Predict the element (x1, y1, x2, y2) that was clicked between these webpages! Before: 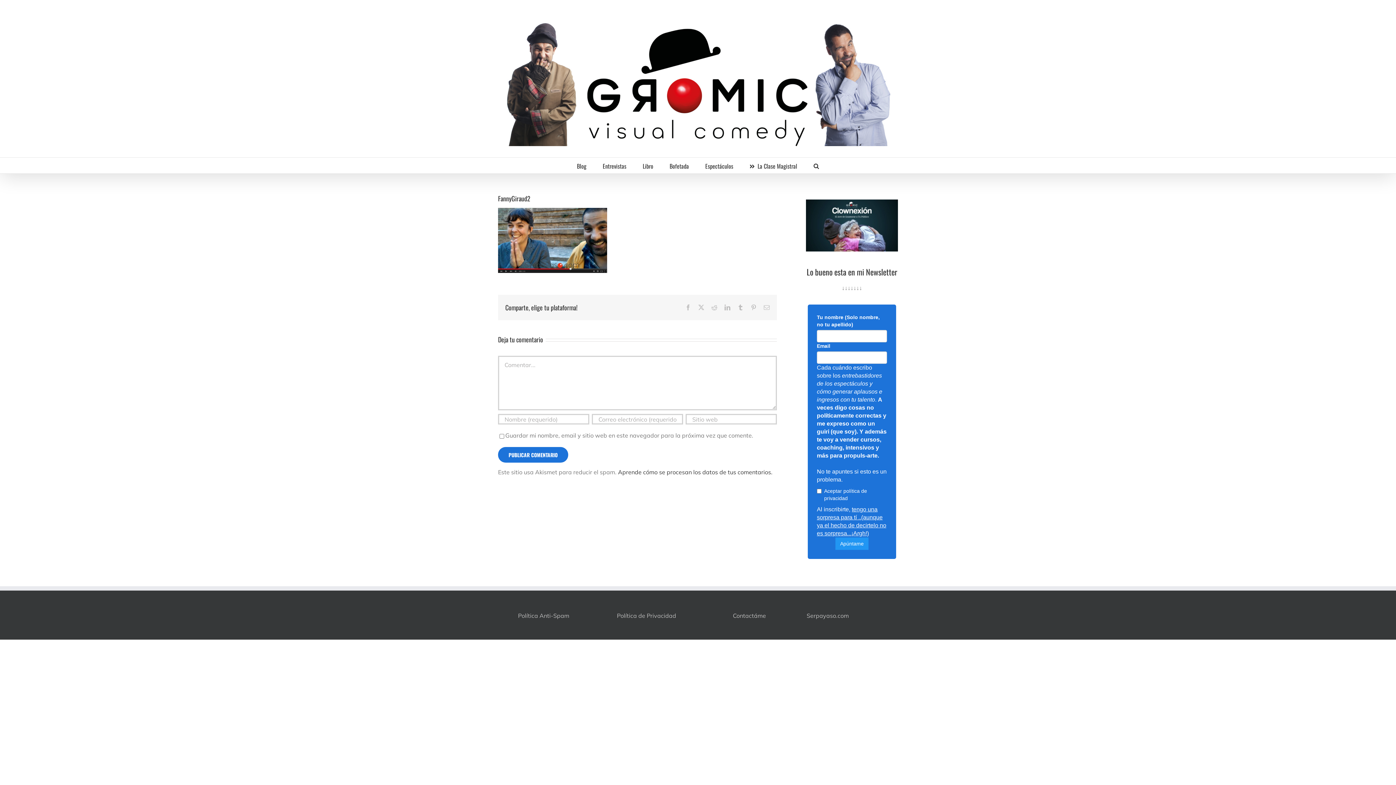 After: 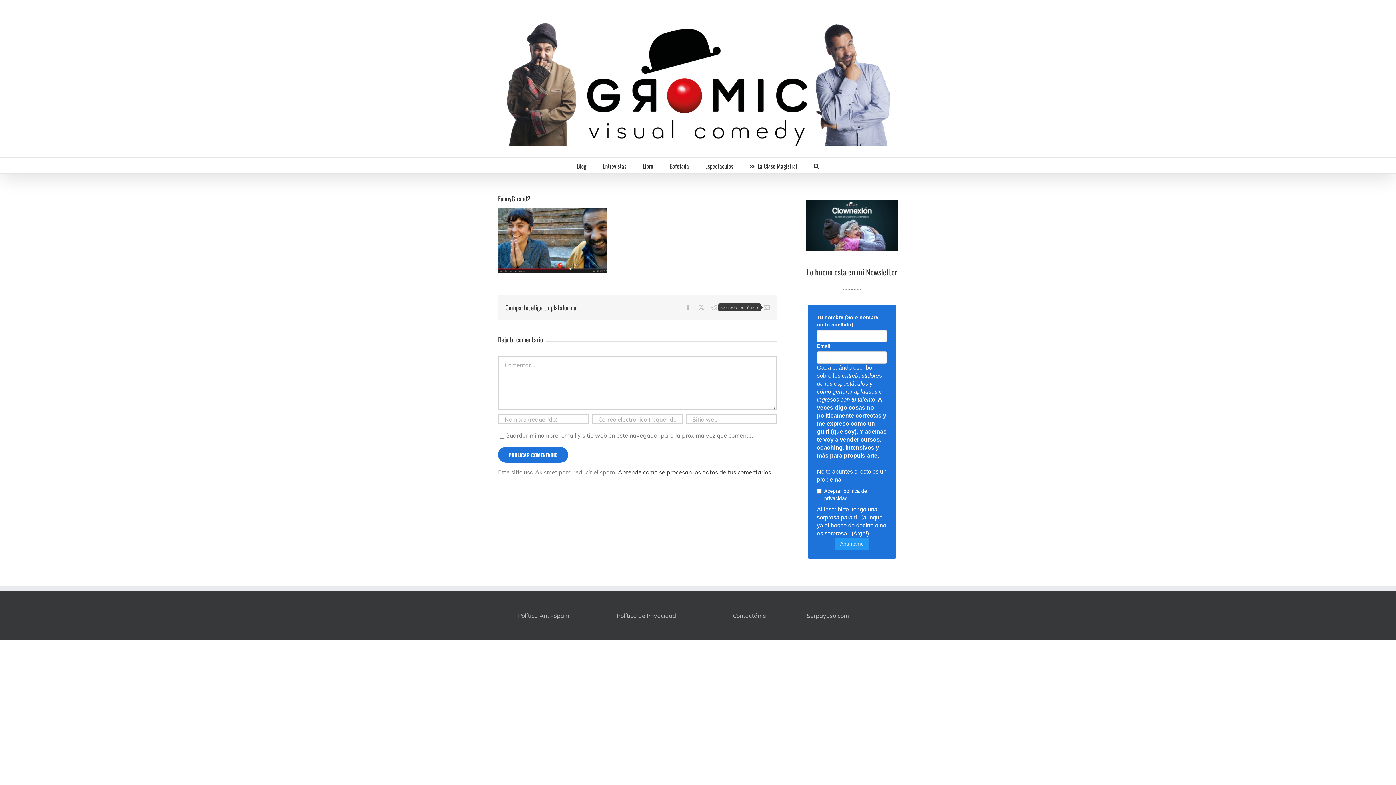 Action: label: Correo electrónico bbox: (764, 304, 769, 310)